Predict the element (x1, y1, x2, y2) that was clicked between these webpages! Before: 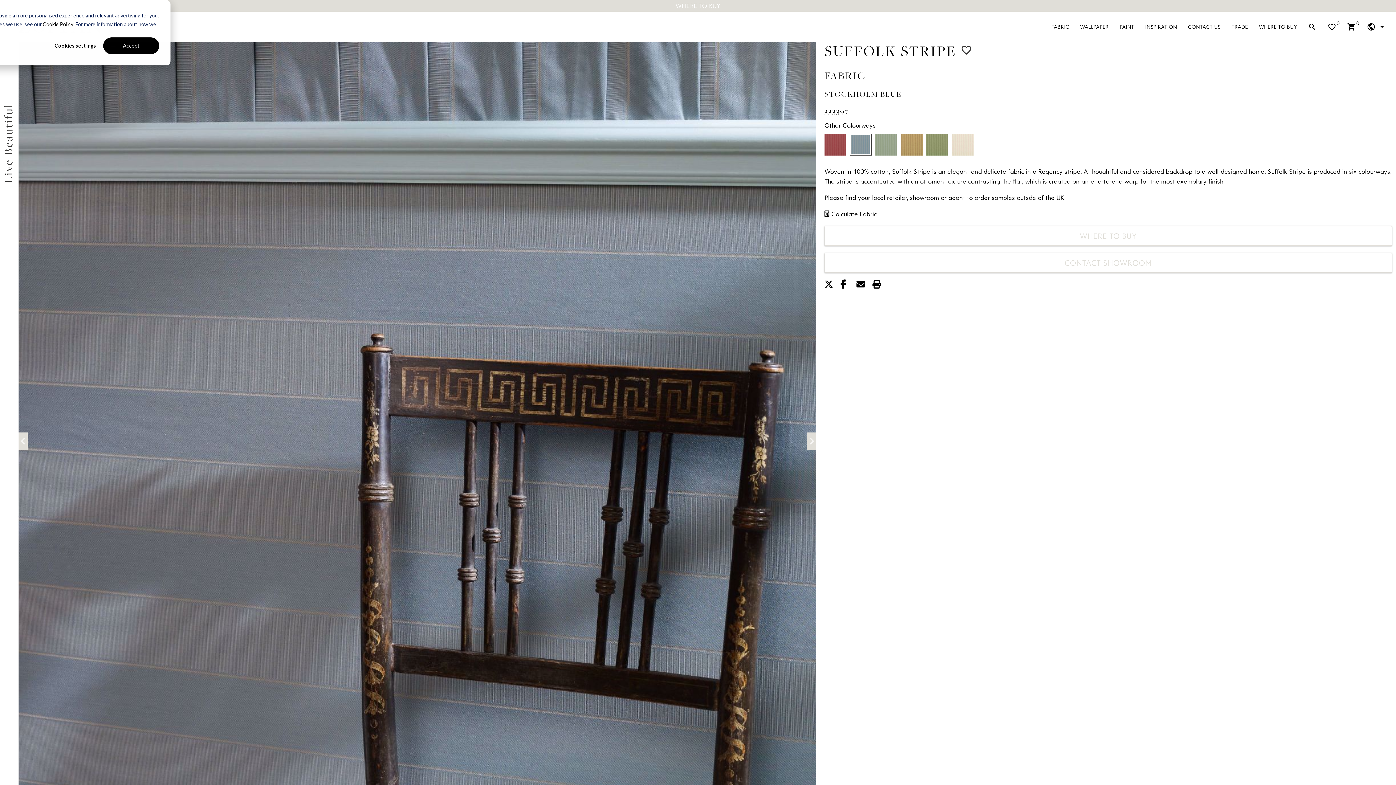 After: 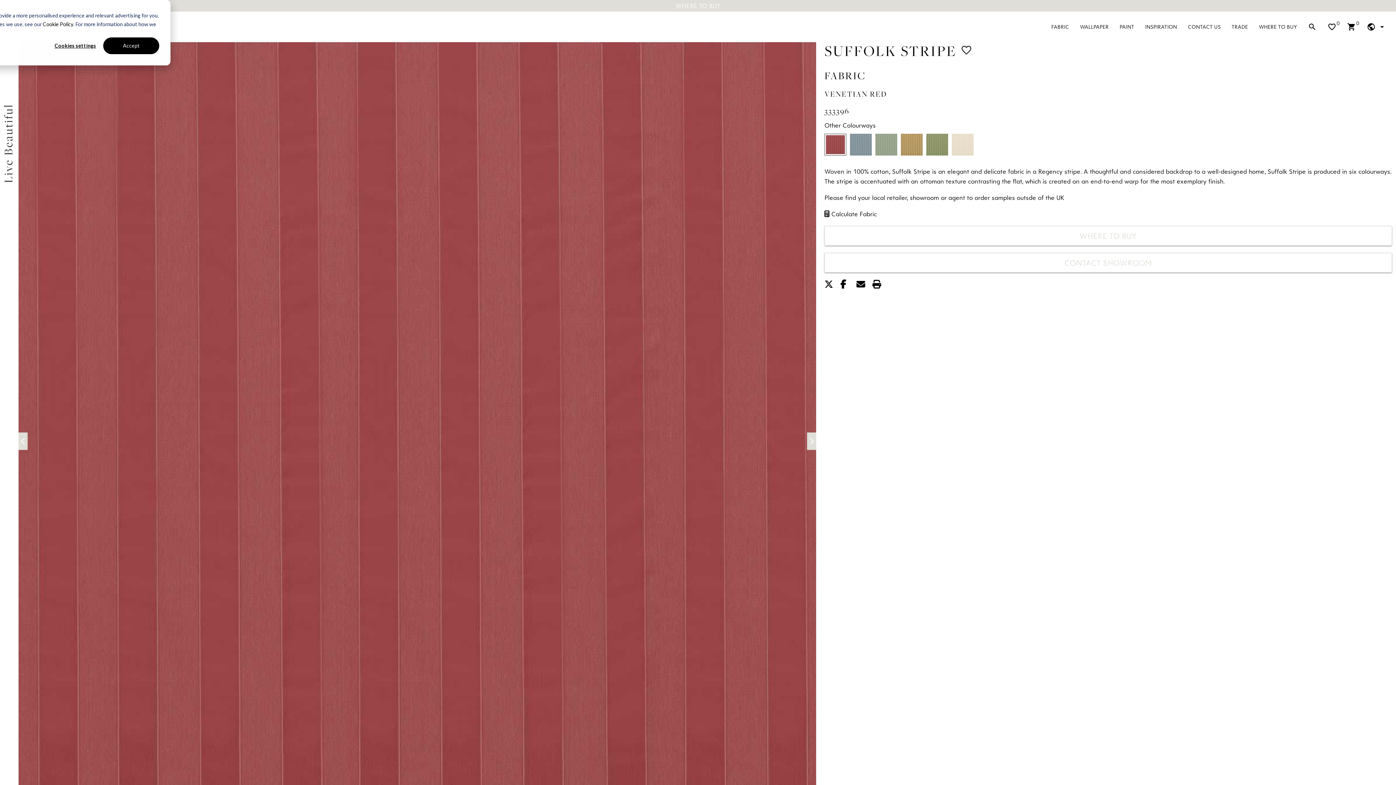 Action: bbox: (824, 150, 846, 157)